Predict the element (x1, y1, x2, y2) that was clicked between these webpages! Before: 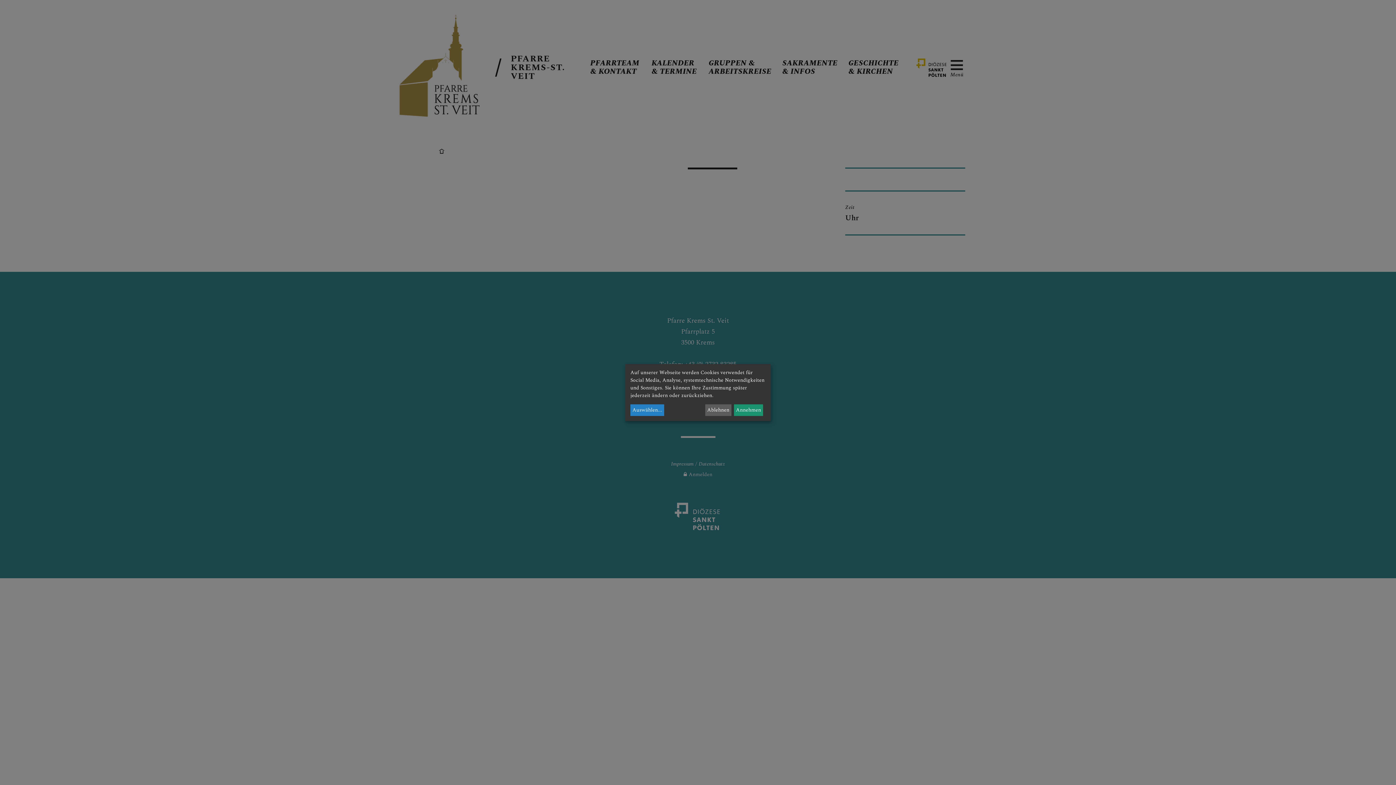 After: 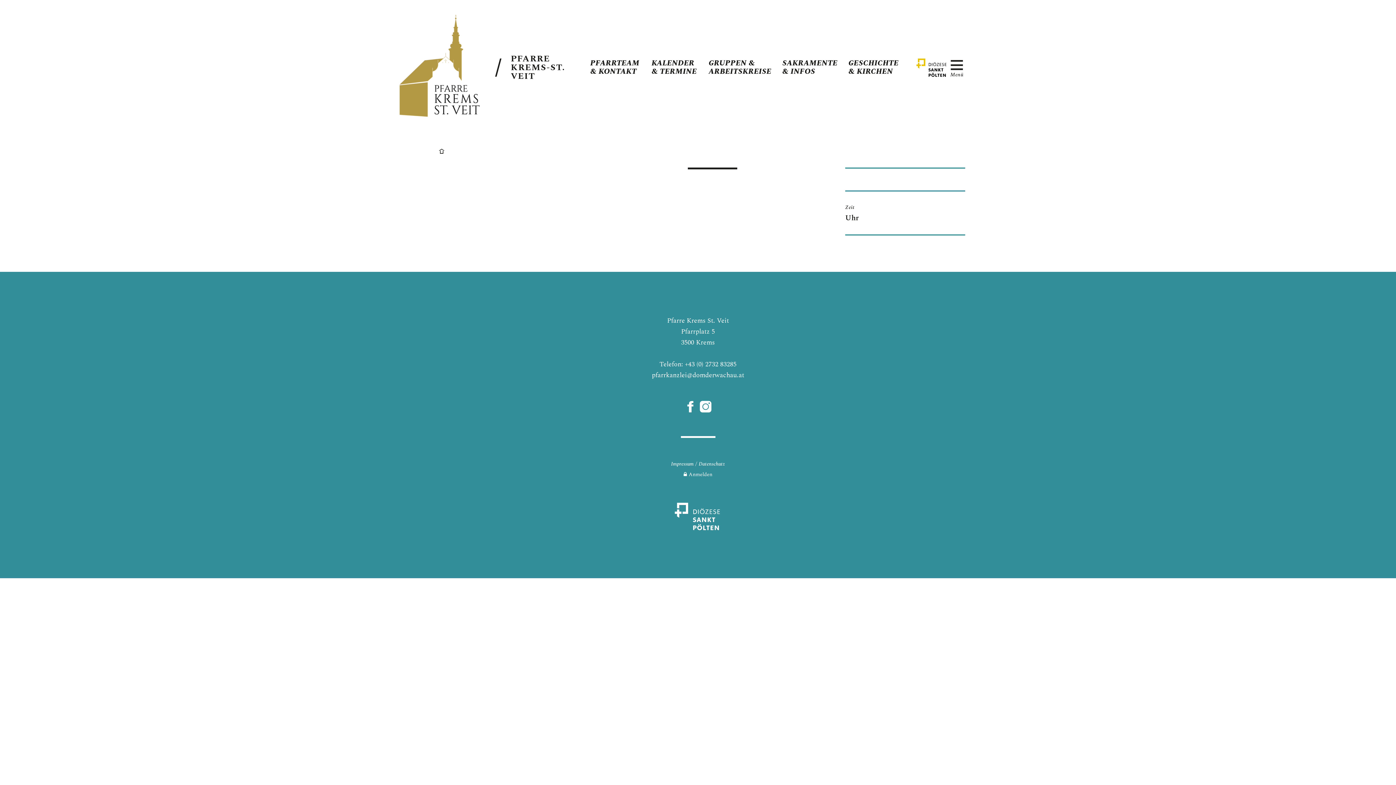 Action: bbox: (705, 404, 731, 416) label: Ablehnen